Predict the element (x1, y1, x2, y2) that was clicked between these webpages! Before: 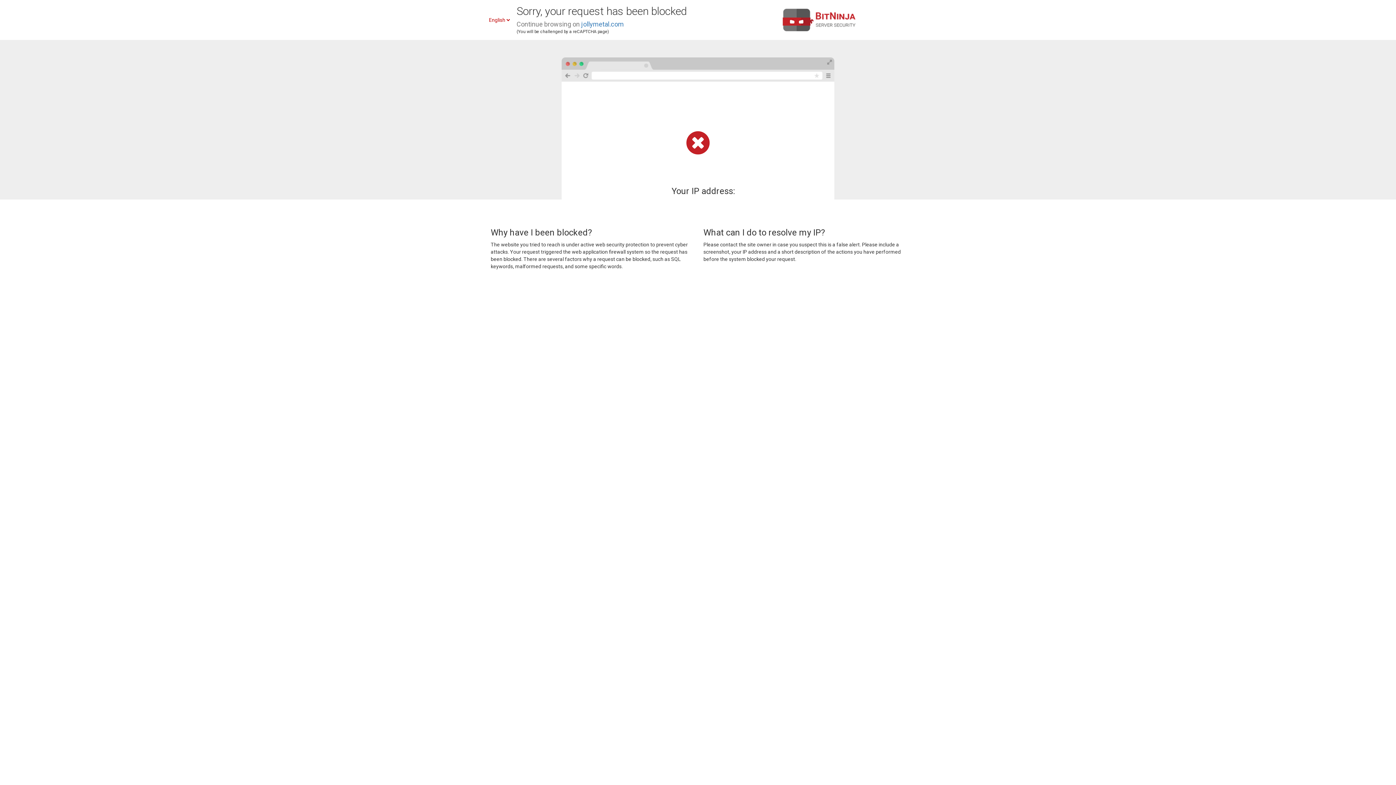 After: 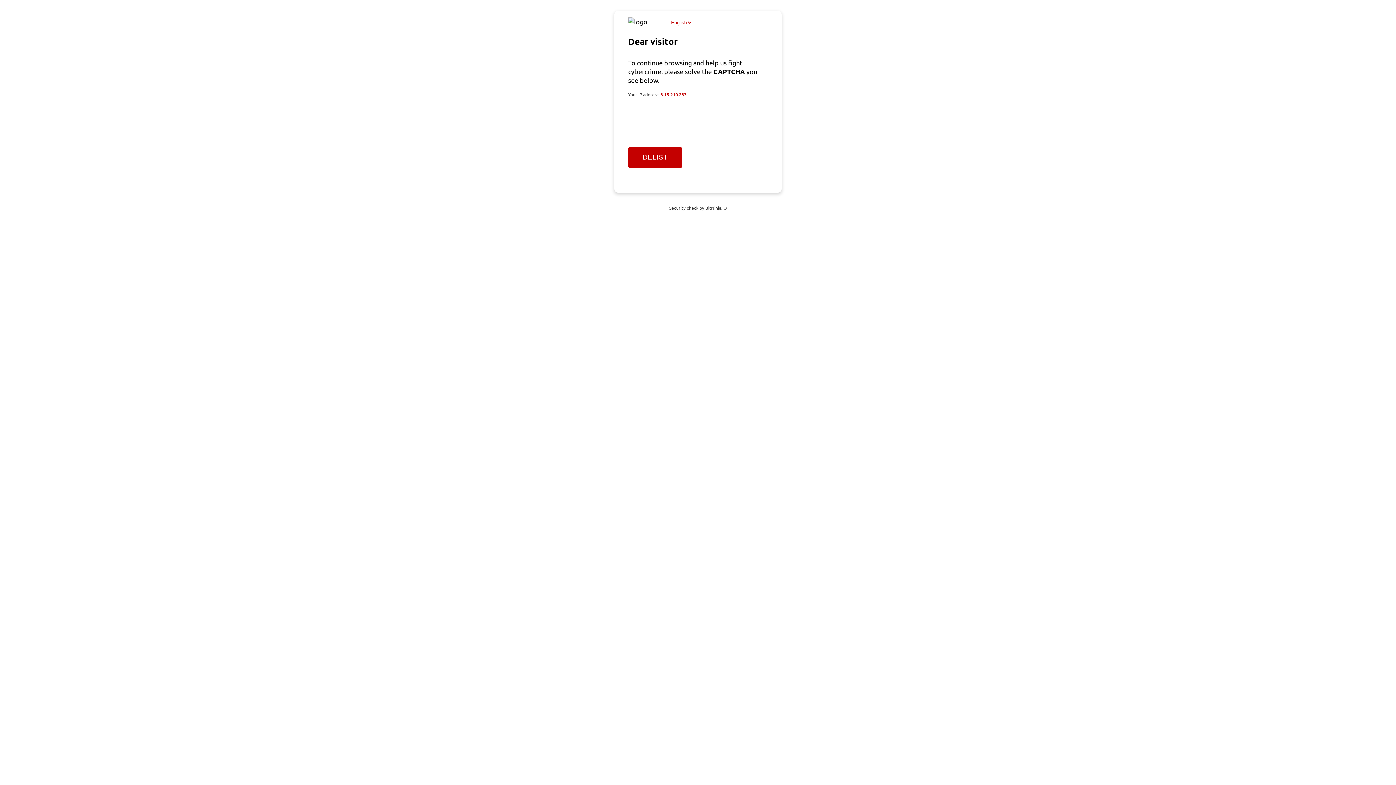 Action: label: jollymetal.com bbox: (581, 20, 624, 28)